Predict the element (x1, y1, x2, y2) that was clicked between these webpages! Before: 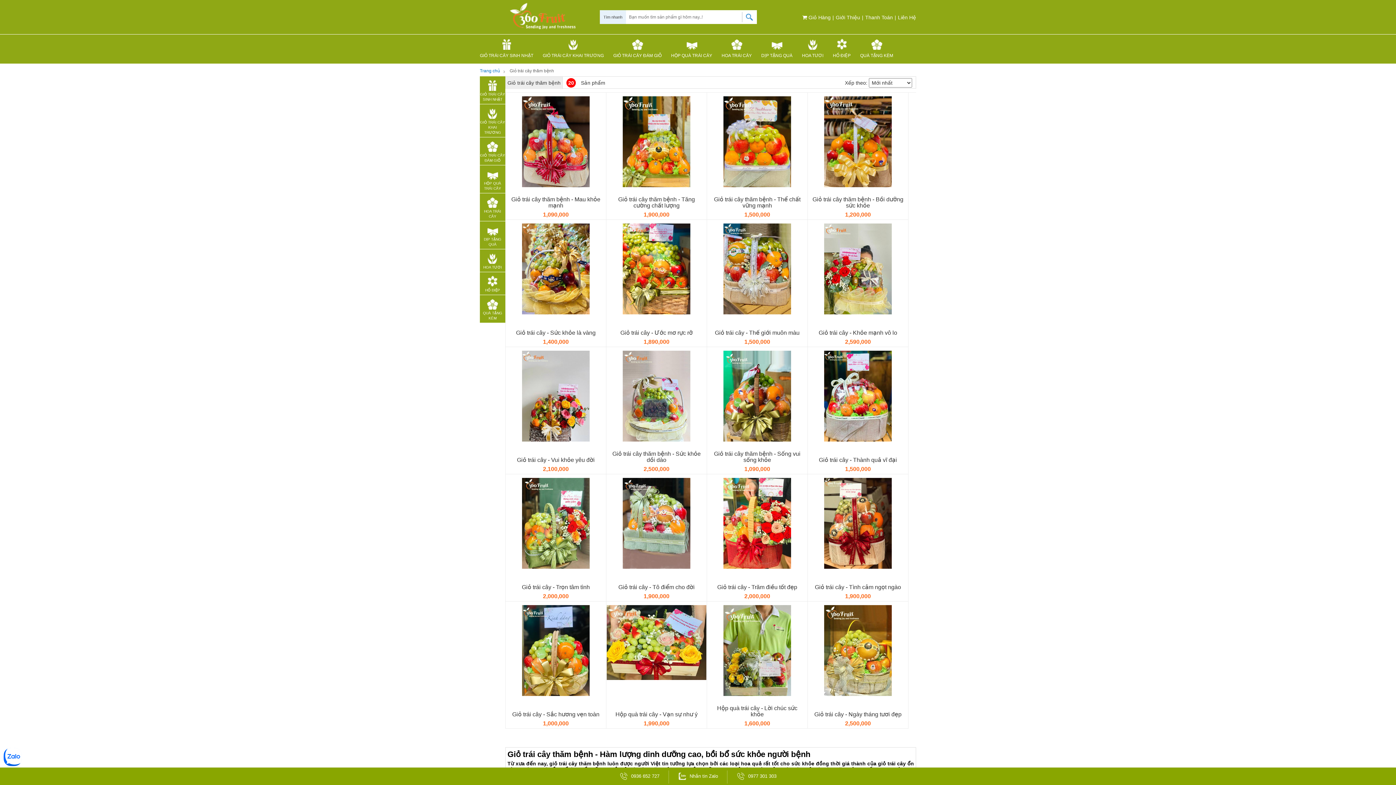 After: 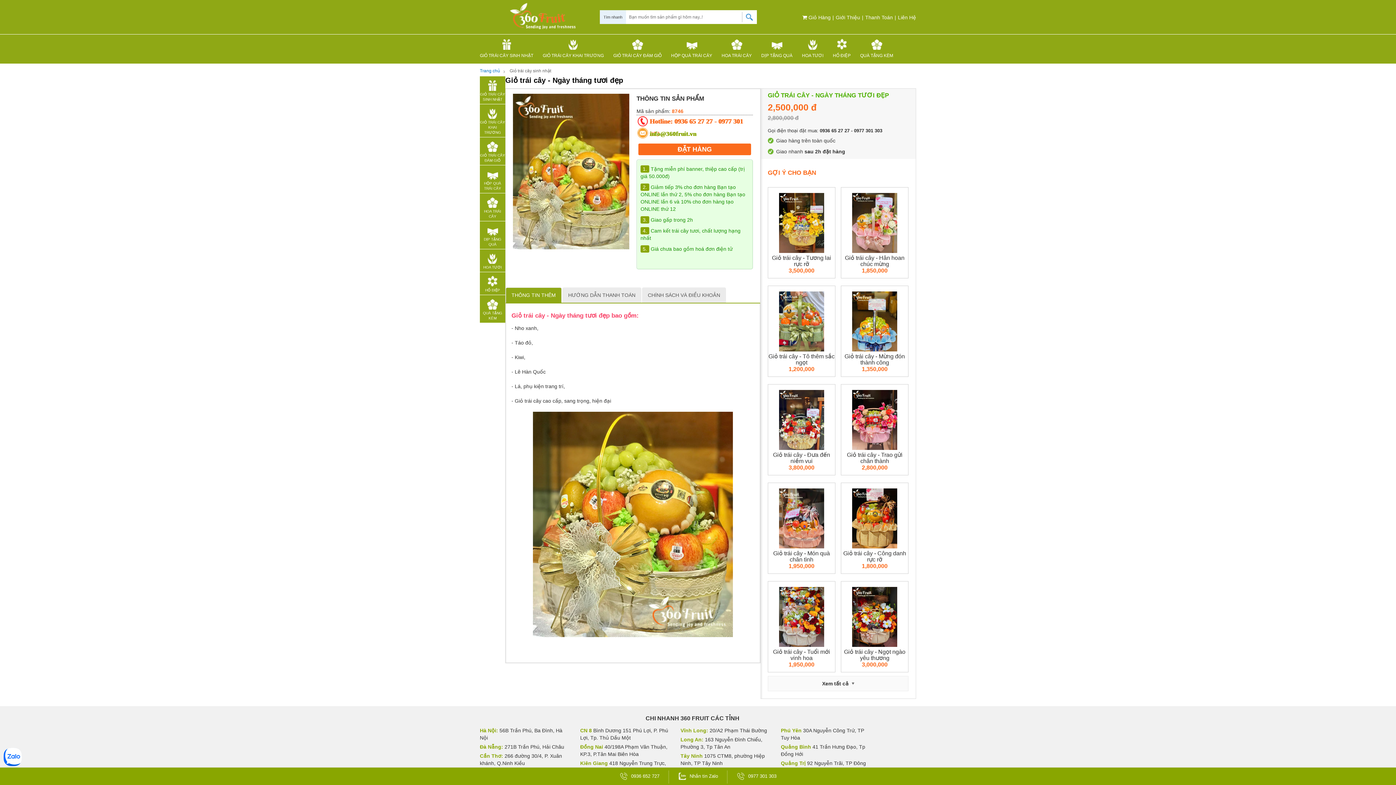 Action: label: Giỏ trái cây - Ngày tháng tươi đẹp
2,500,000 bbox: (808, 601, 908, 728)